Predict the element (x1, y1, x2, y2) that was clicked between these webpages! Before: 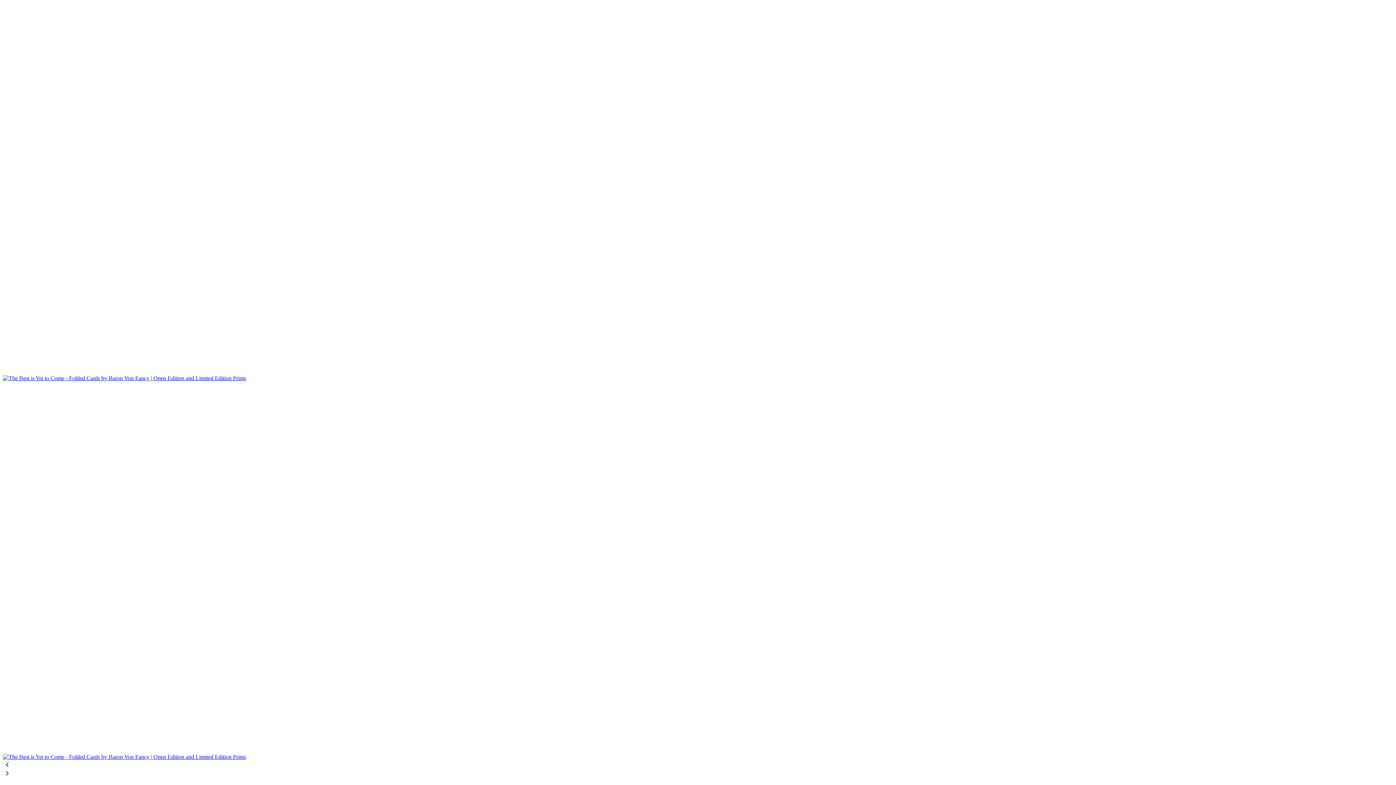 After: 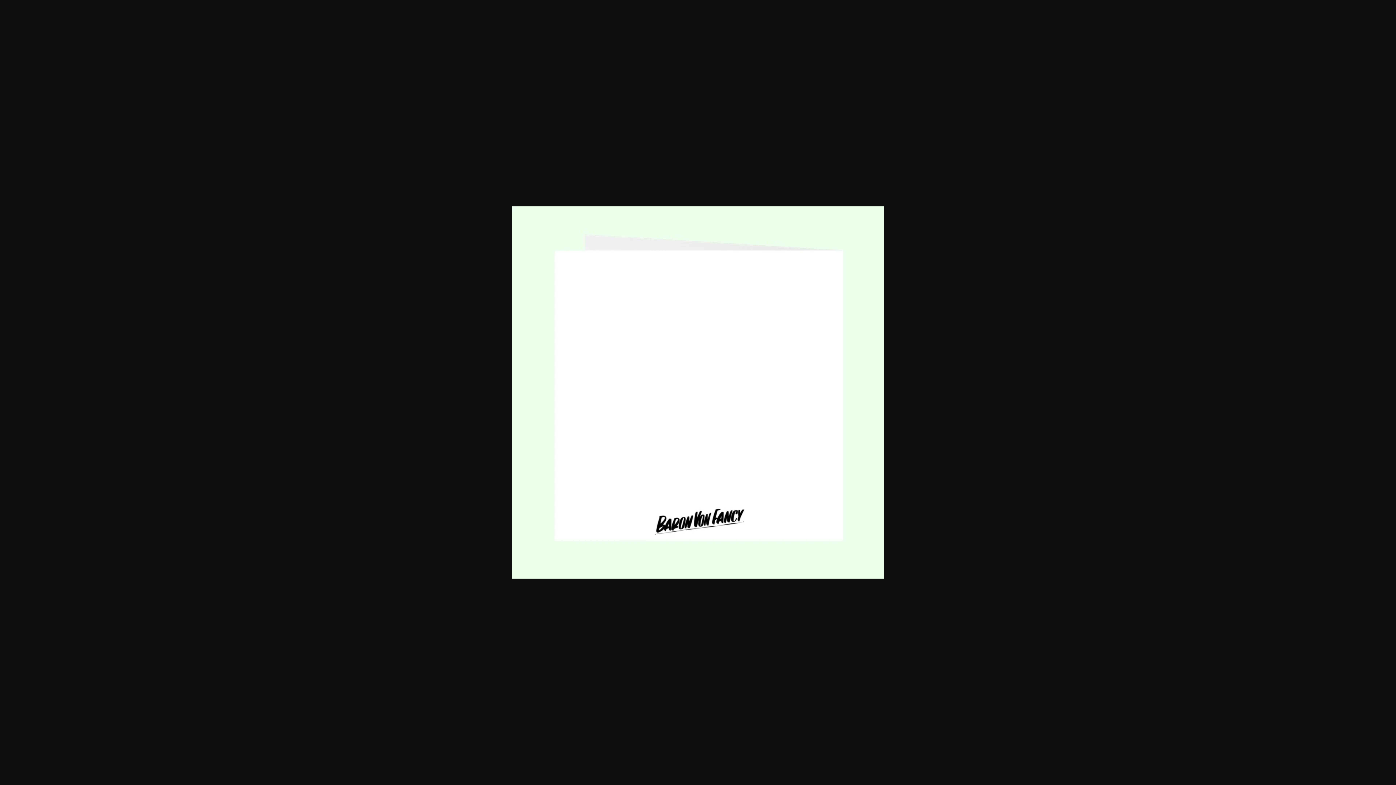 Action: bbox: (2, 381, 1393, 760)